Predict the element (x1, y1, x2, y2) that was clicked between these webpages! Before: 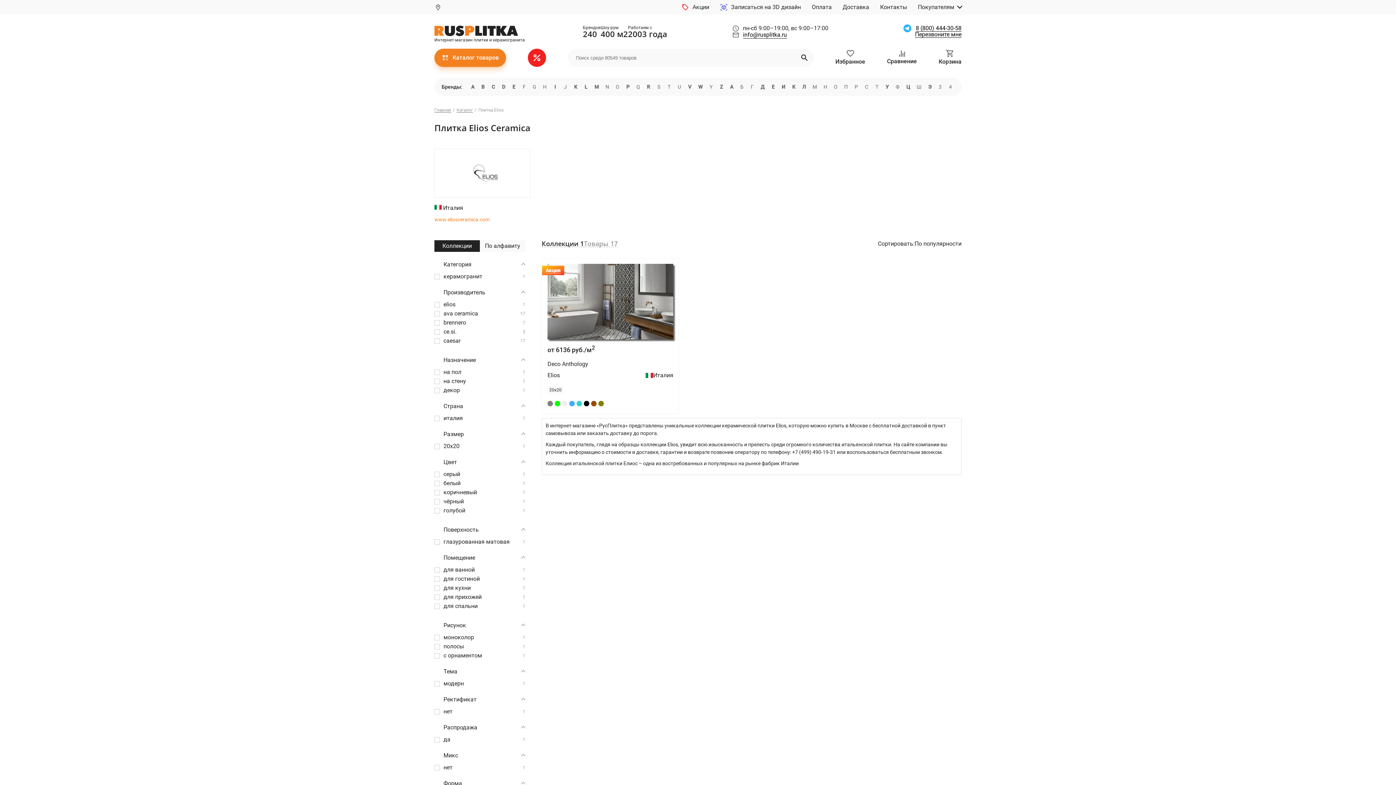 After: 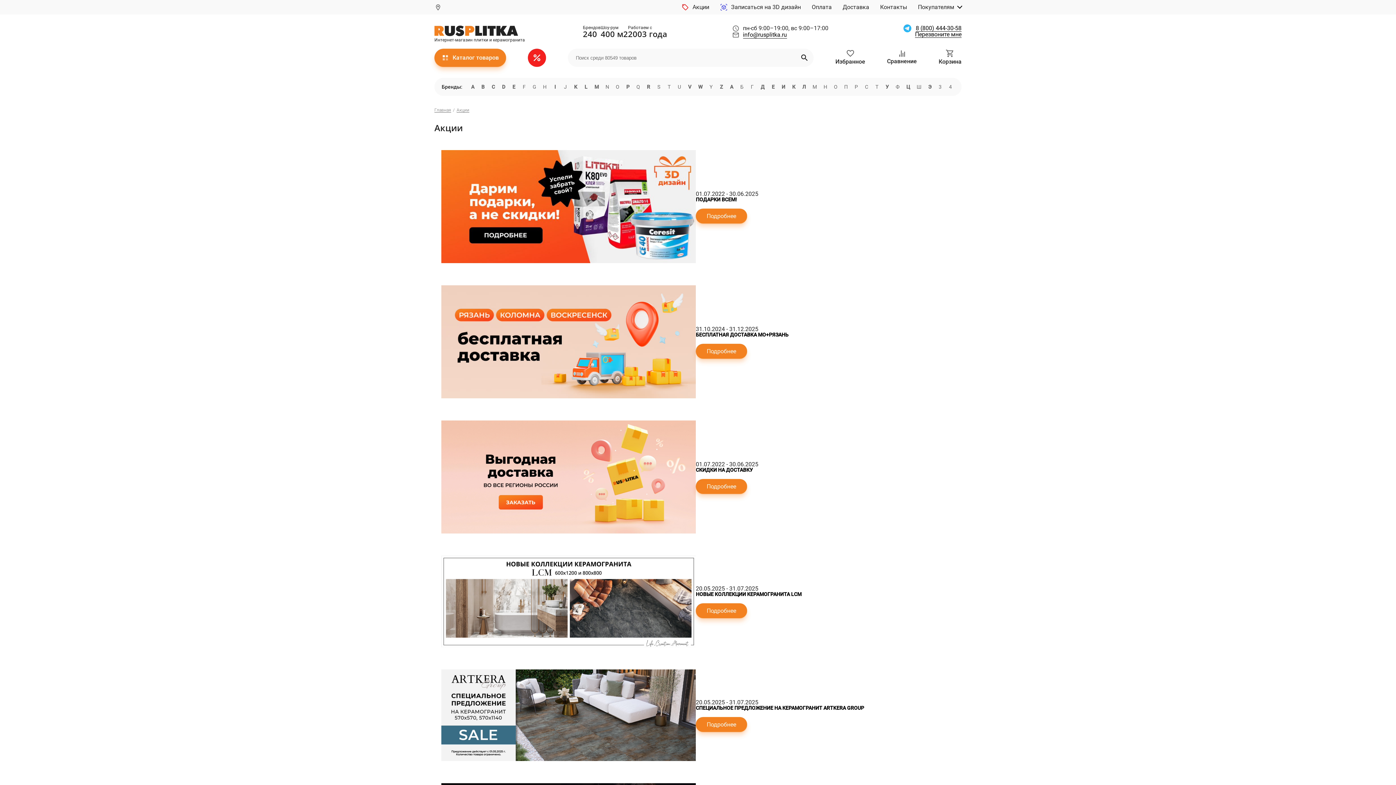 Action: label: Акции bbox: (681, 4, 709, 10)